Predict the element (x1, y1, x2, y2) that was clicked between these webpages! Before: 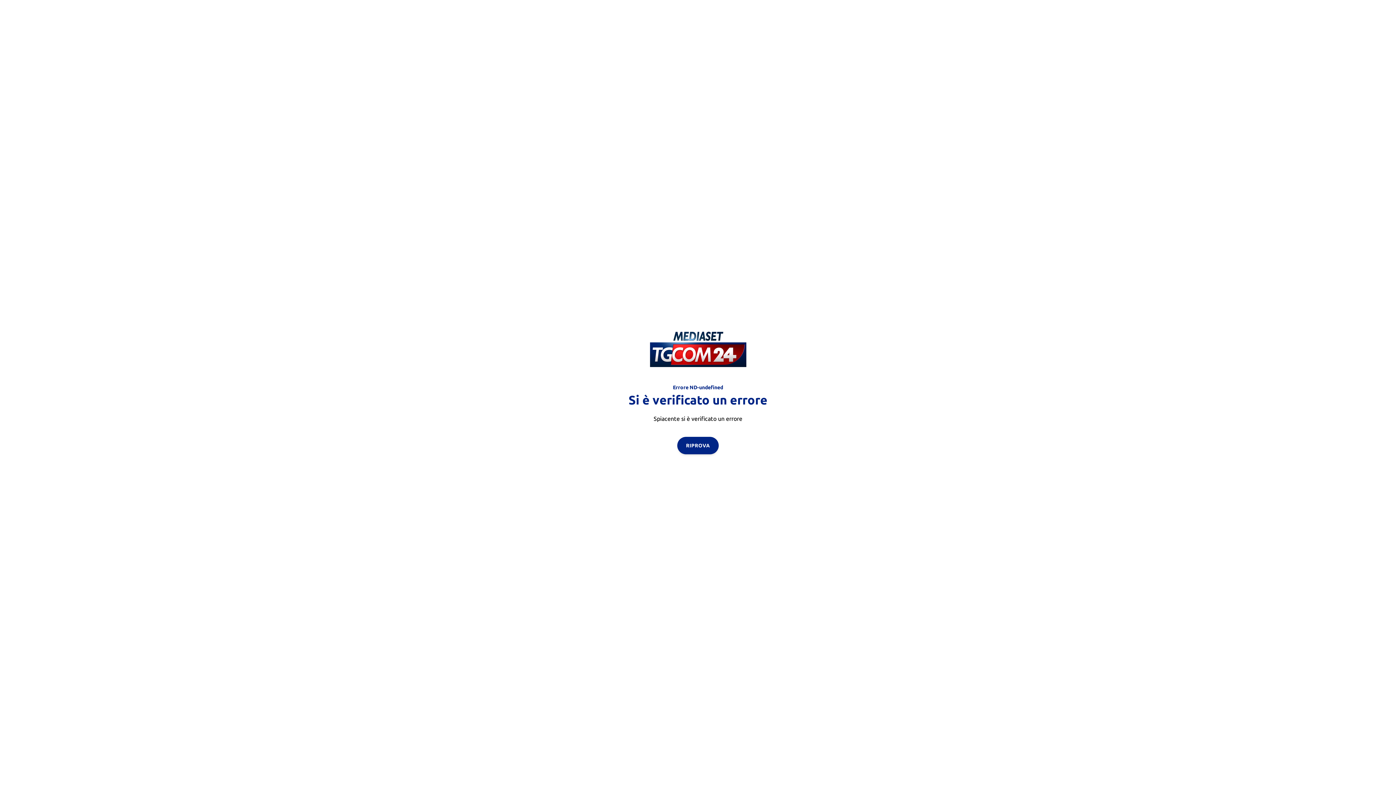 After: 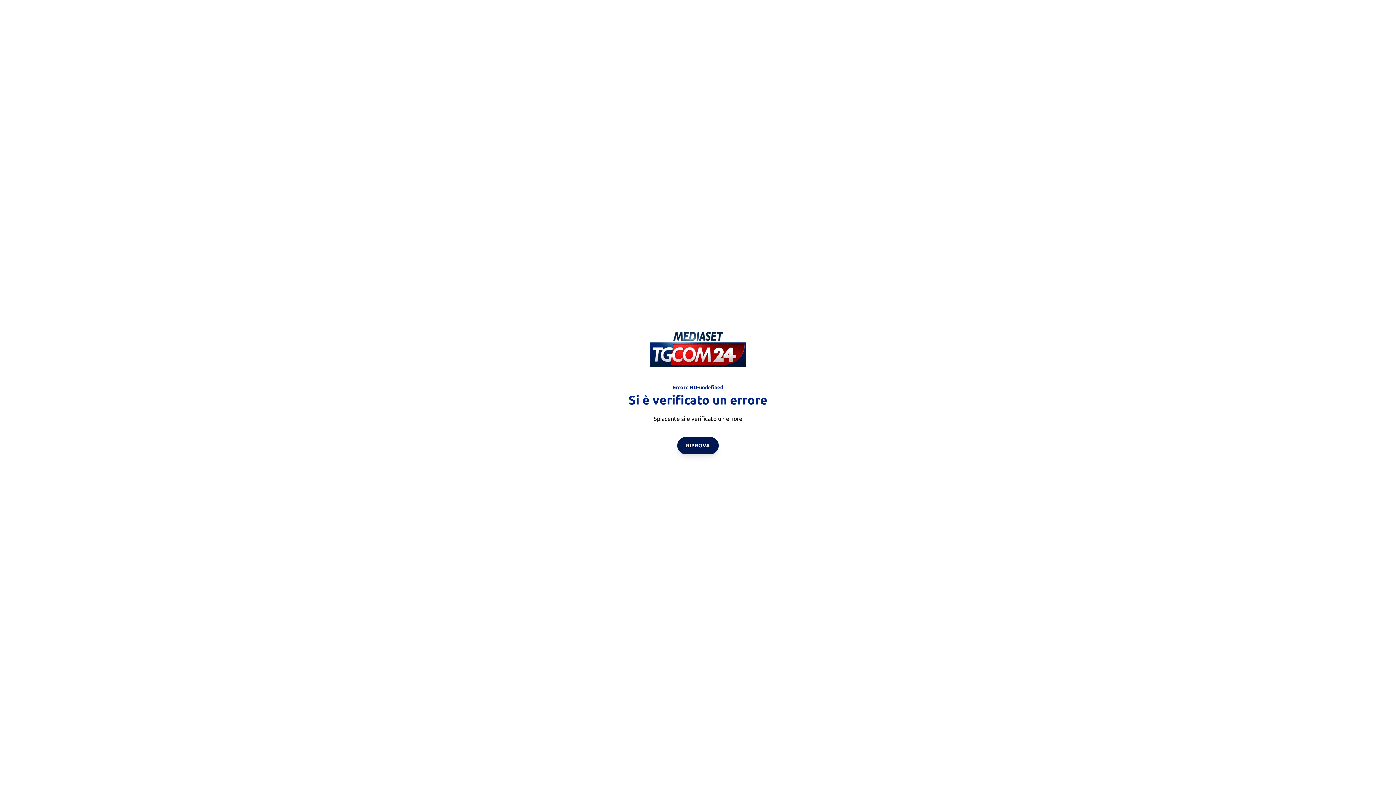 Action: label: RIPROVA bbox: (677, 436, 718, 454)